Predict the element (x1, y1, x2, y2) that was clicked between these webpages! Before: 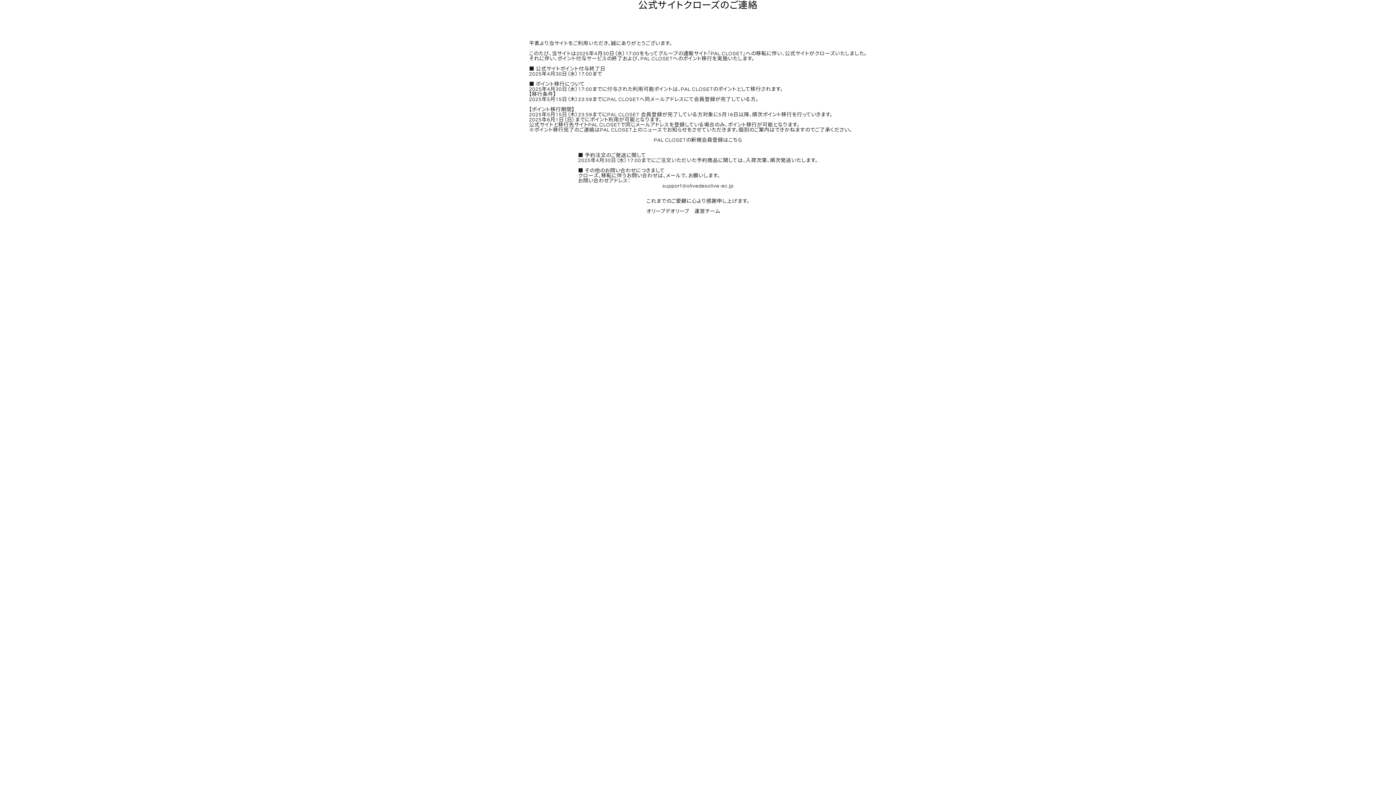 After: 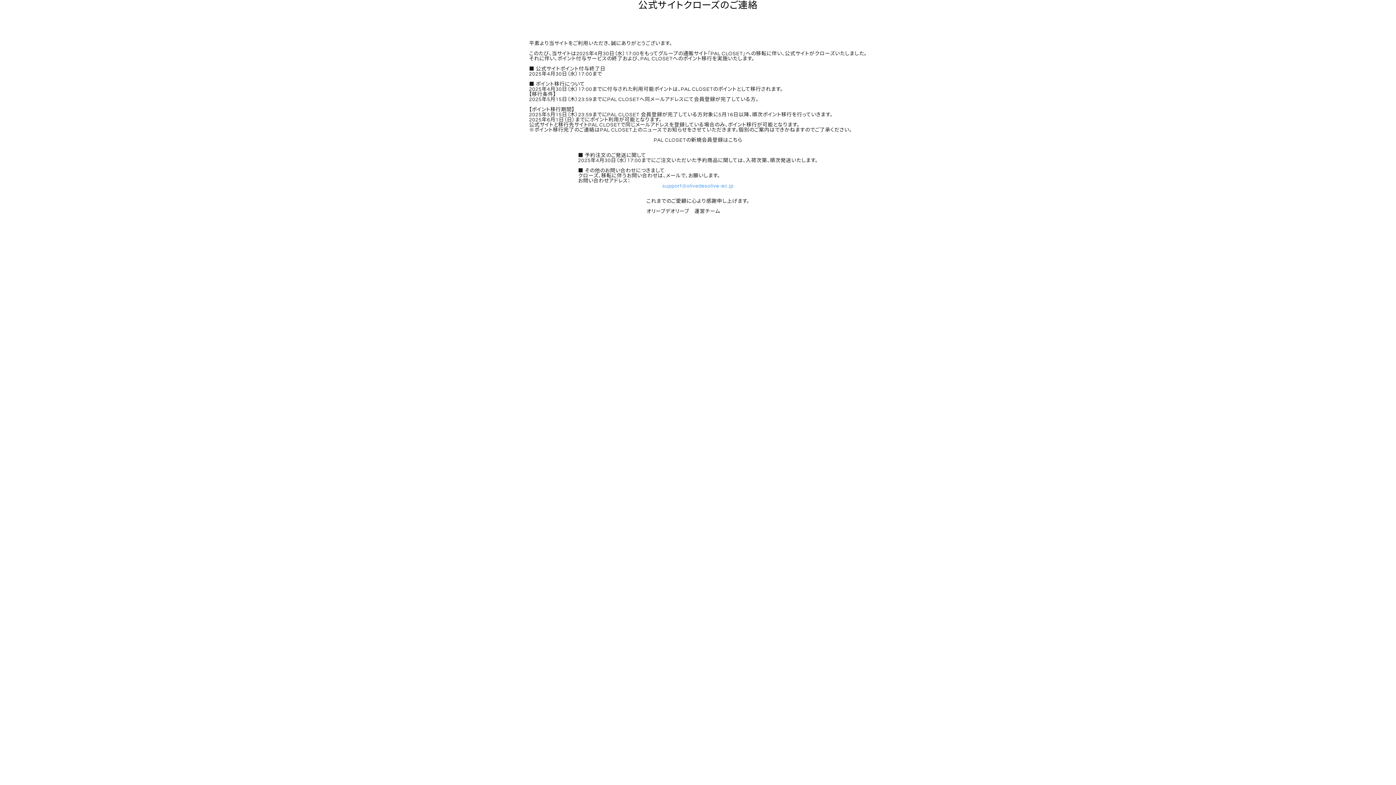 Action: bbox: (662, 183, 733, 188) label: support@olivedesolive-ec.jp